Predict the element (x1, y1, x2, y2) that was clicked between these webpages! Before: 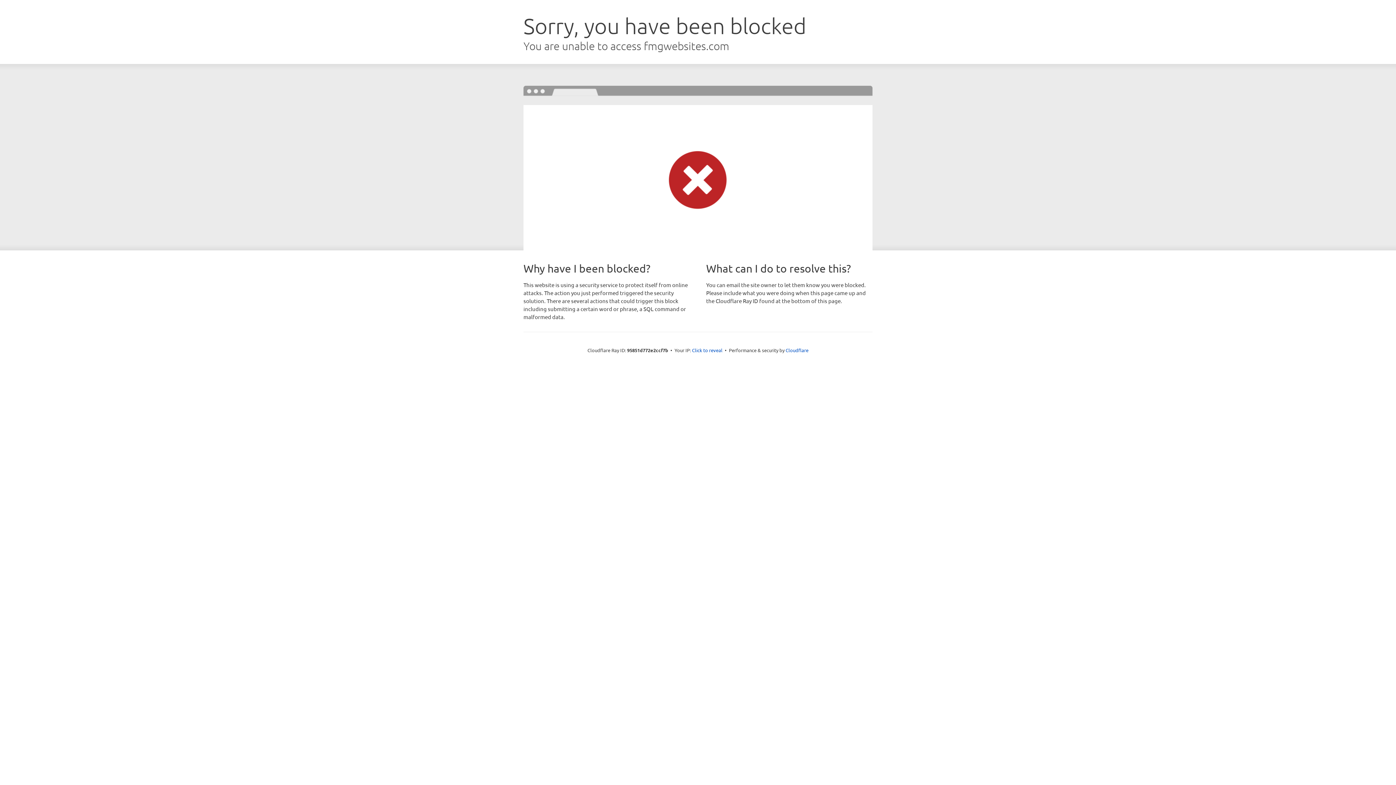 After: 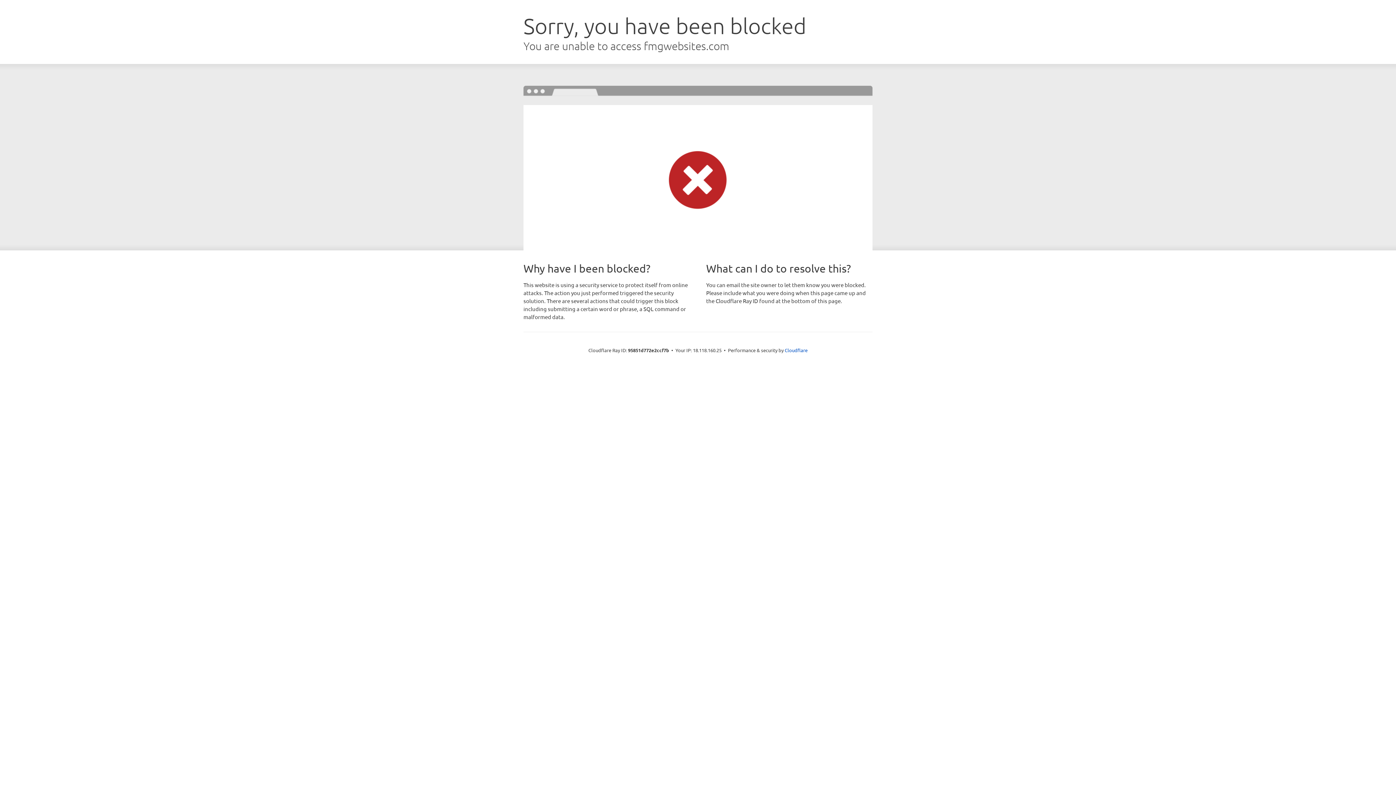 Action: bbox: (692, 346, 722, 353) label: Click to reveal